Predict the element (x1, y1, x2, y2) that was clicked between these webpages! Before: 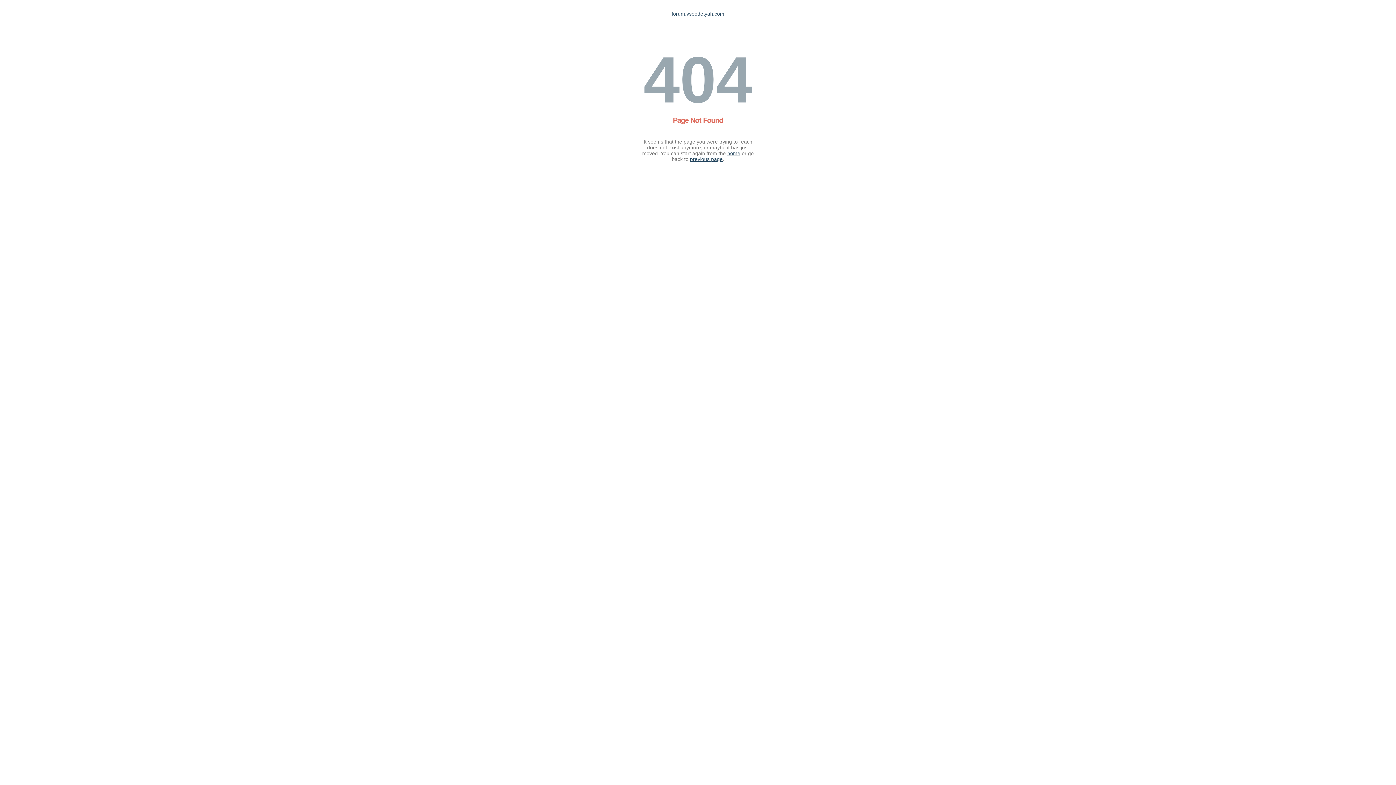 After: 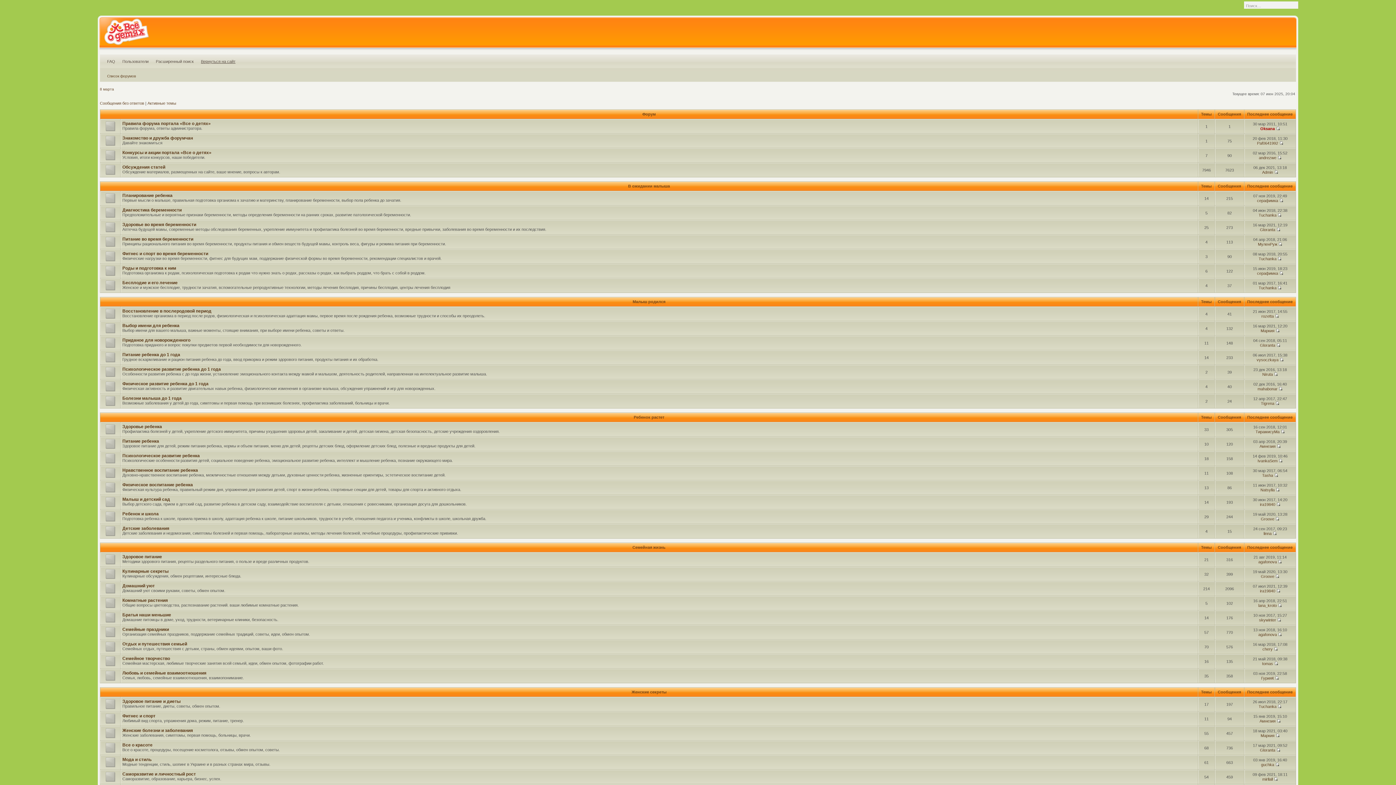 Action: bbox: (671, 10, 724, 16) label: forum.vseodetyah.com